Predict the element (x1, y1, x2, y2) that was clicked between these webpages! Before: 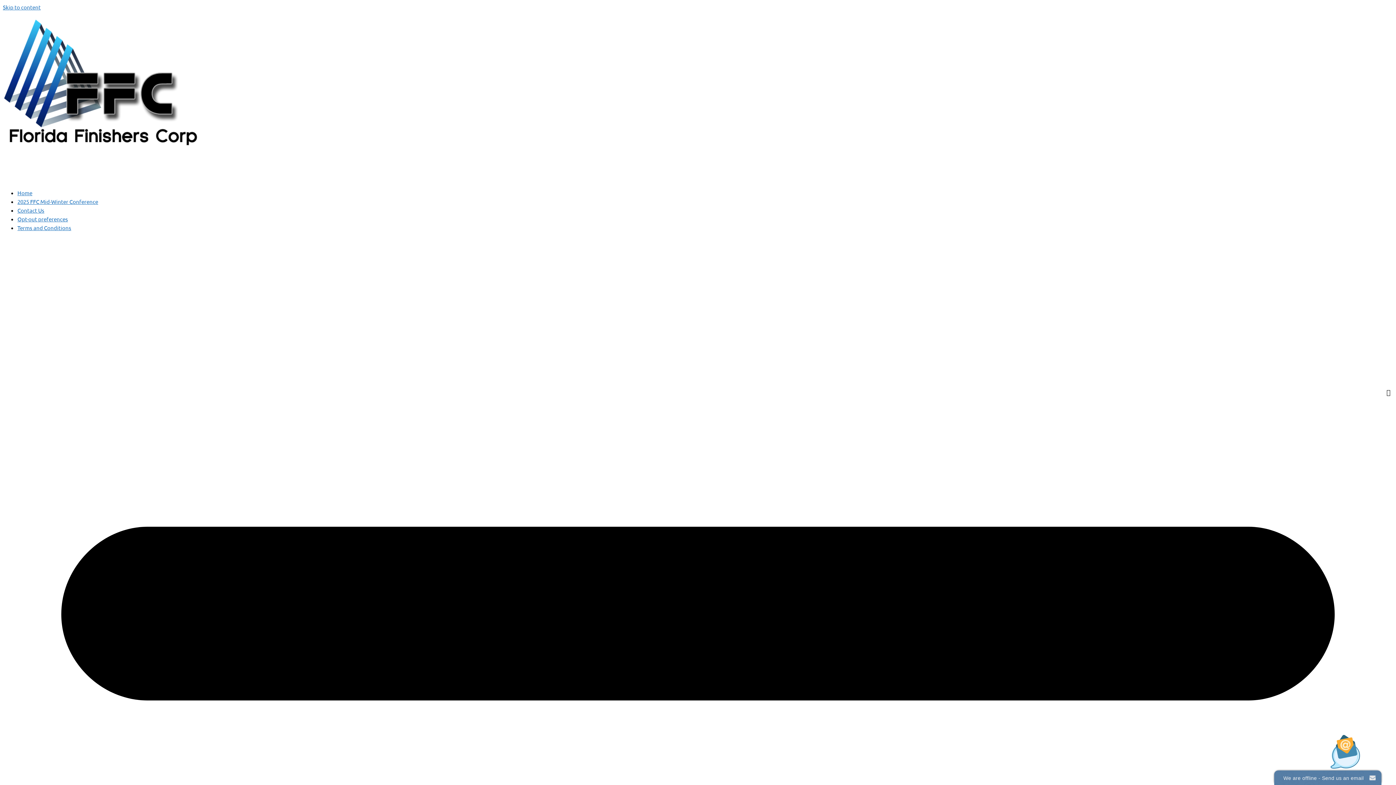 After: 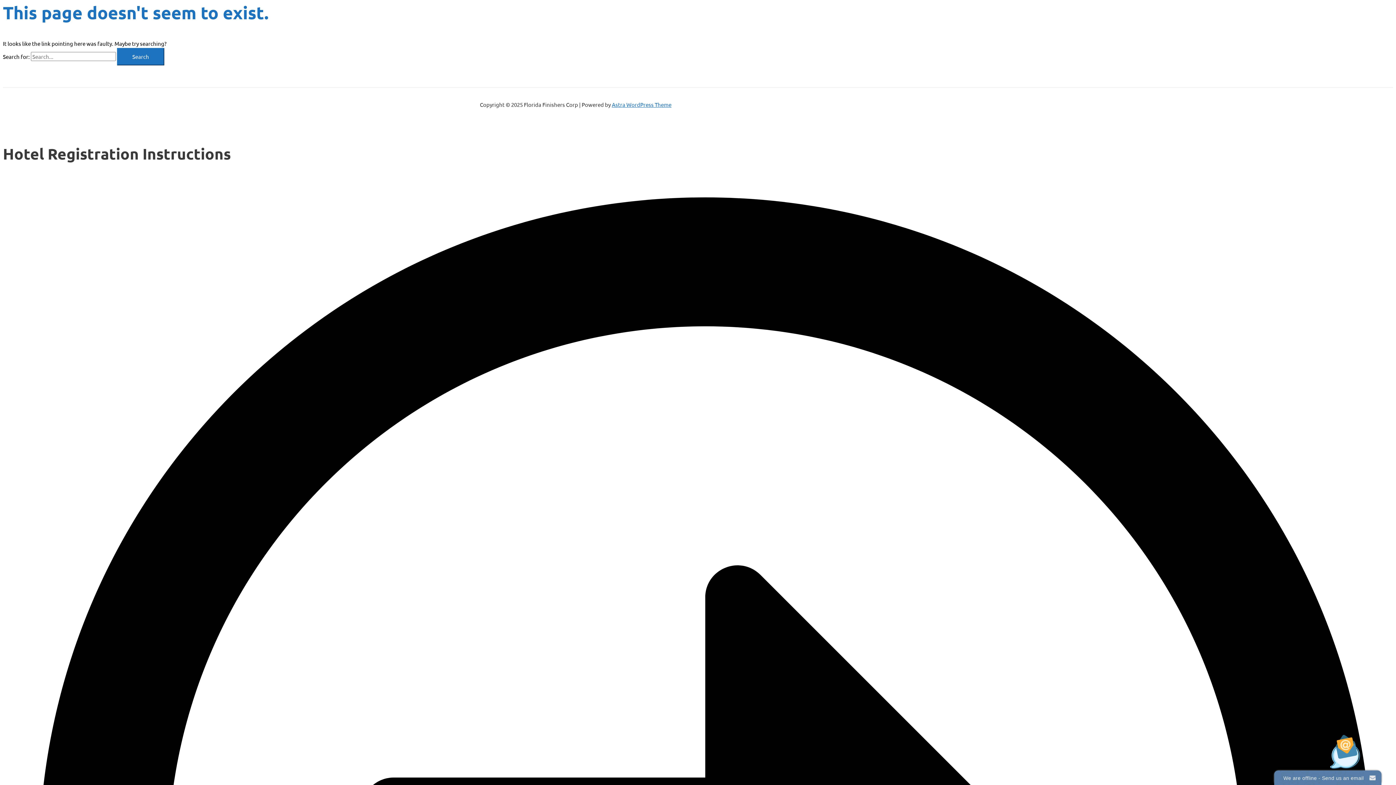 Action: bbox: (2, 3, 40, 10) label: Skip to content